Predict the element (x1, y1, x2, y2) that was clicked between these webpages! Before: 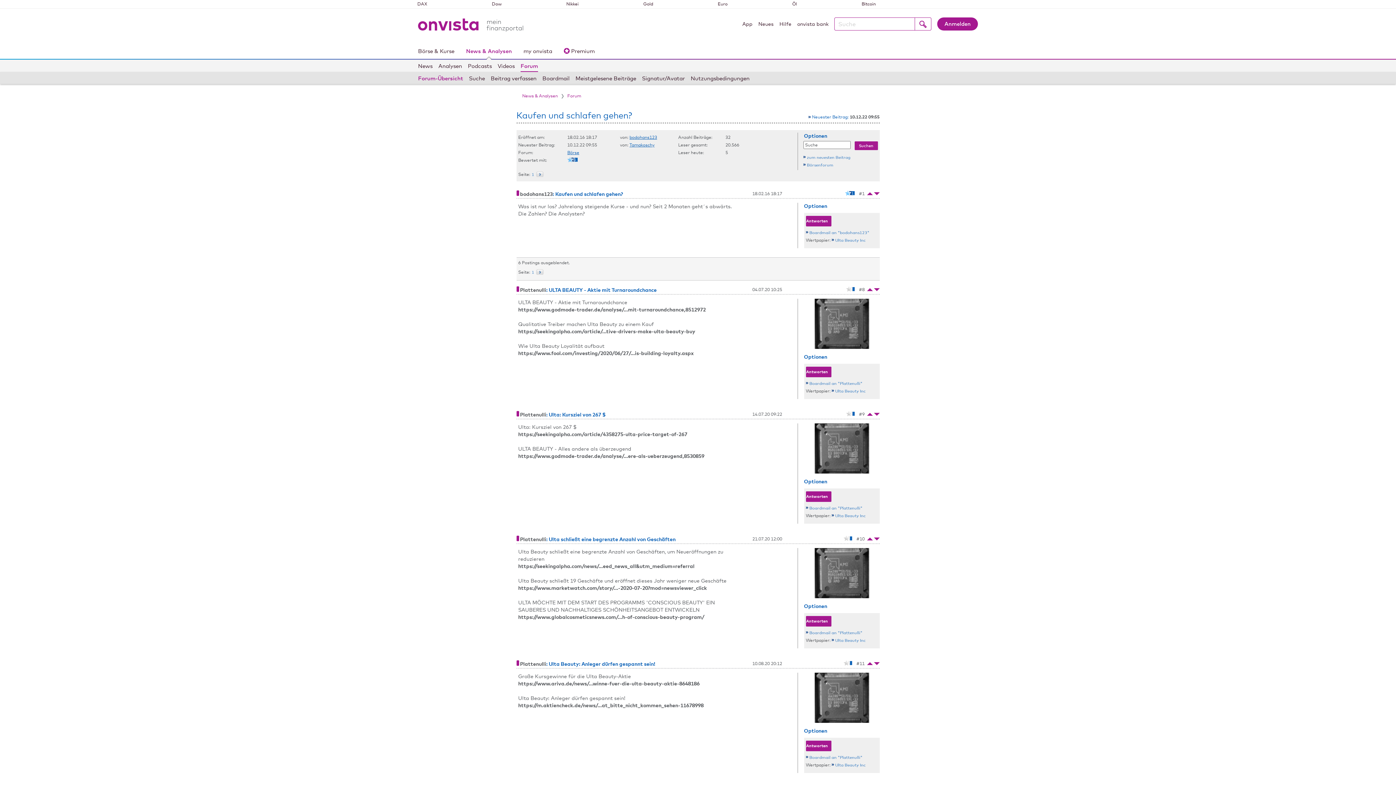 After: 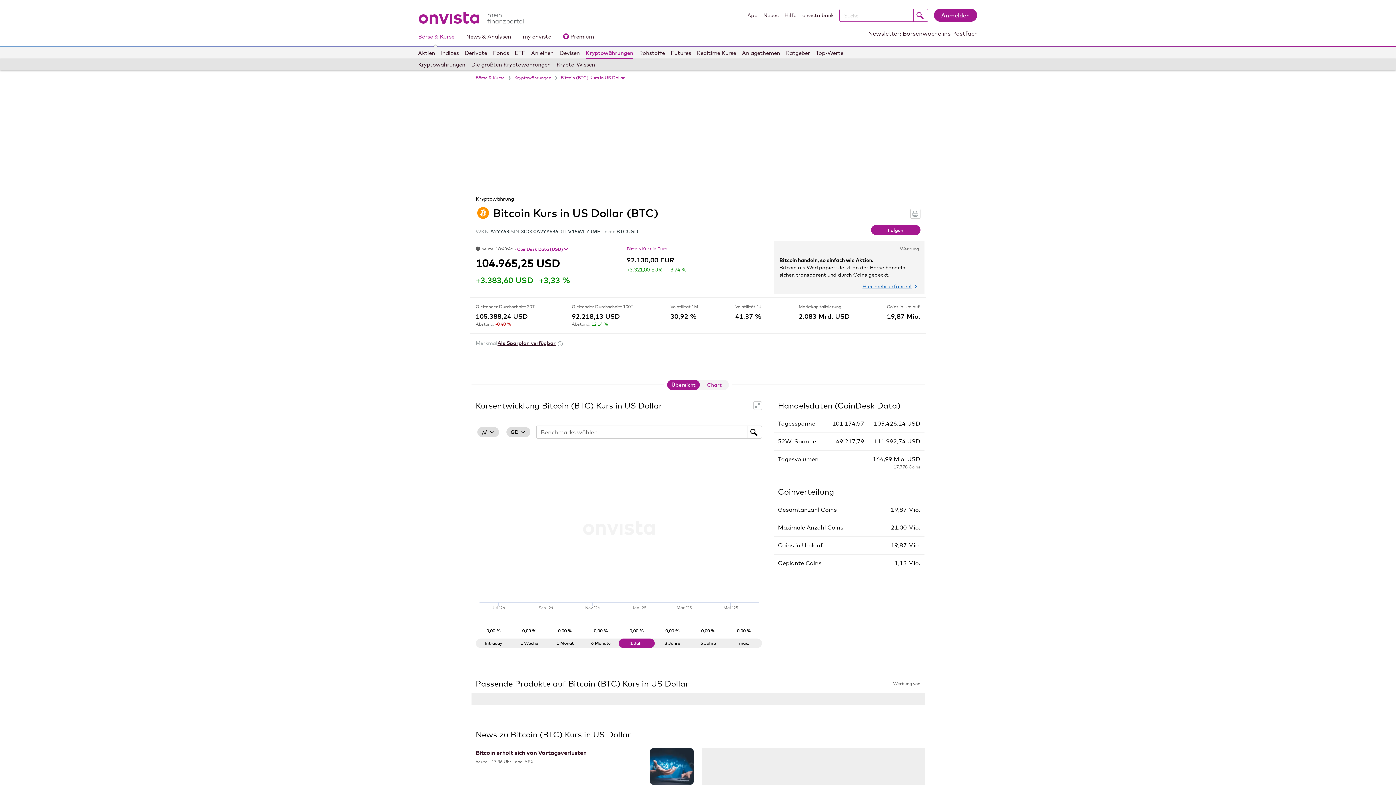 Action: label: Bitcoin bbox: (861, 0, 876, 7)